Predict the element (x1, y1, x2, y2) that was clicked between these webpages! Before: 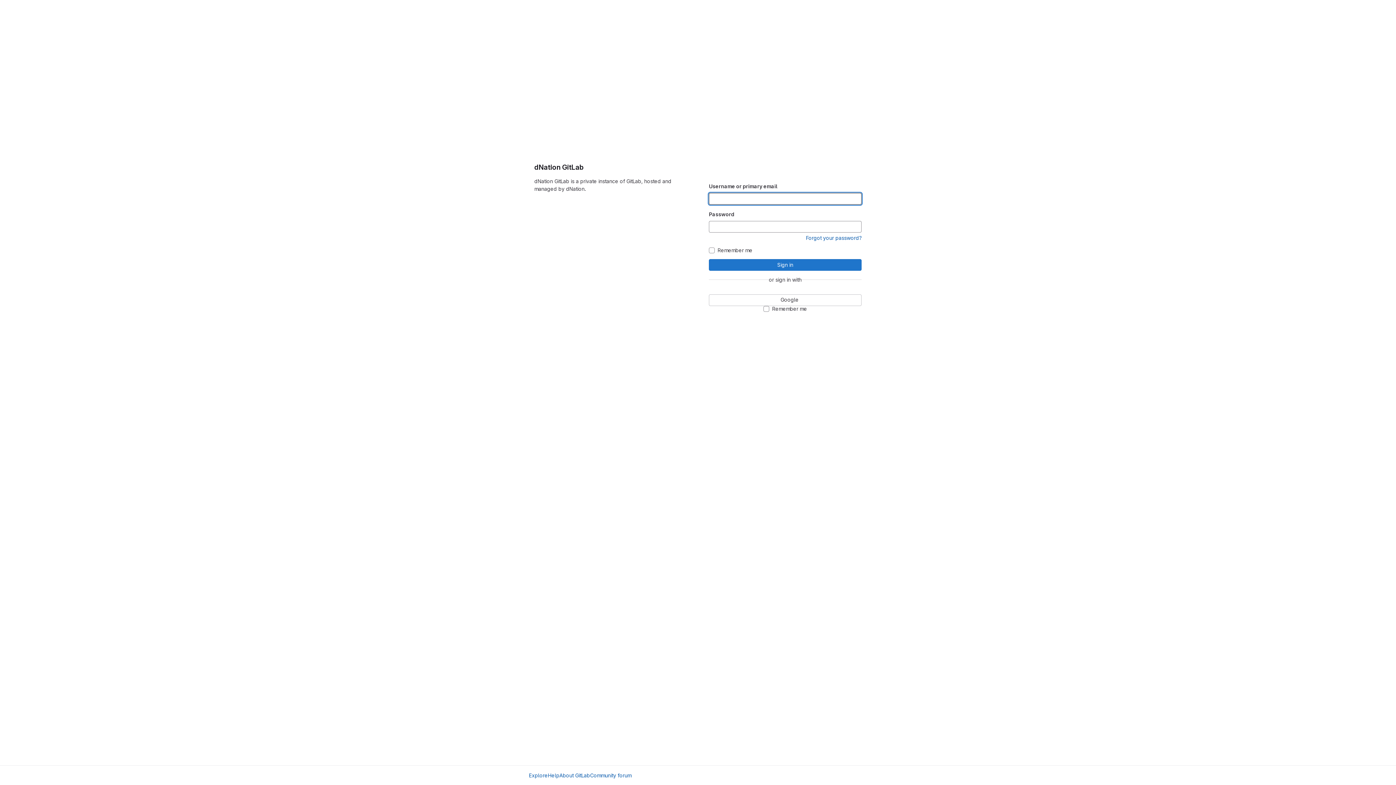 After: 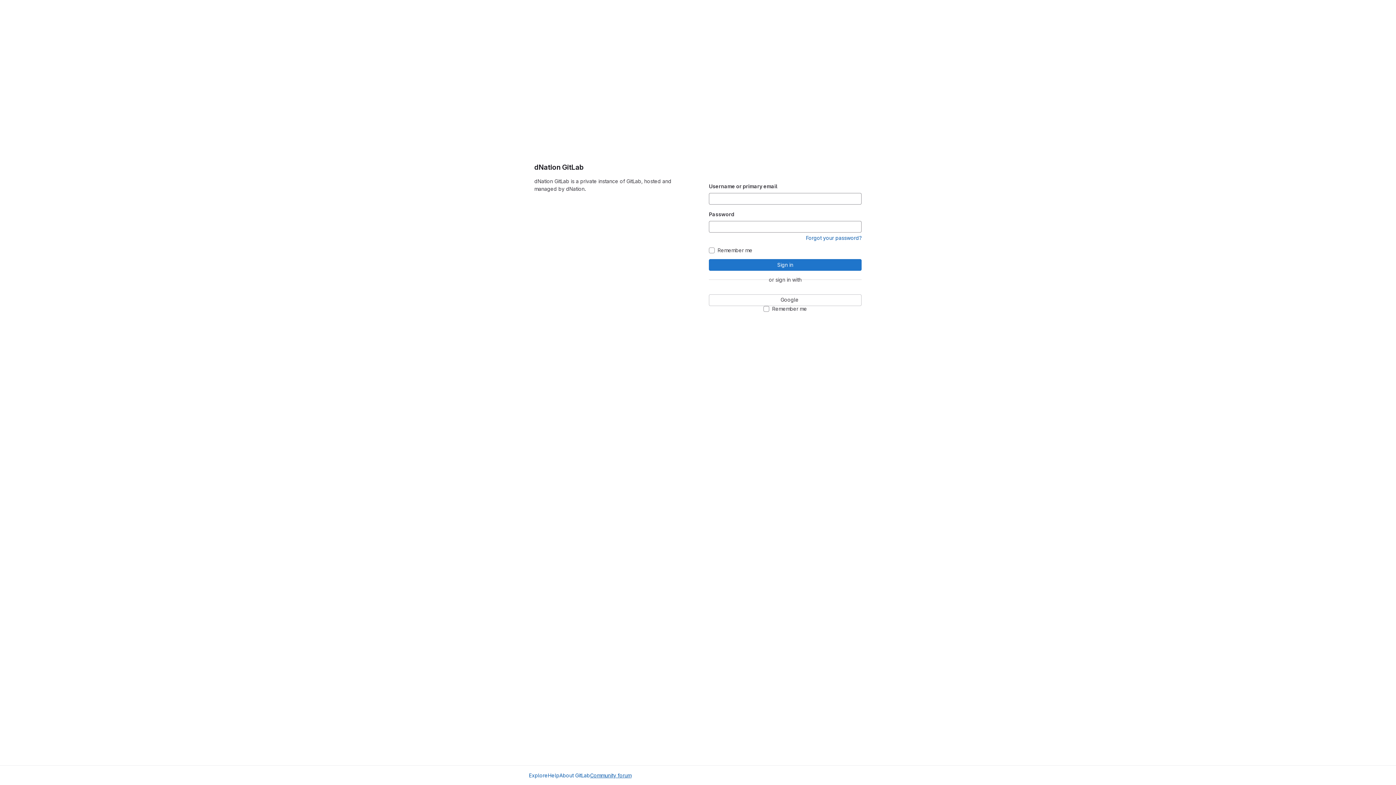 Action: label: Community forum bbox: (590, 772, 631, 779)